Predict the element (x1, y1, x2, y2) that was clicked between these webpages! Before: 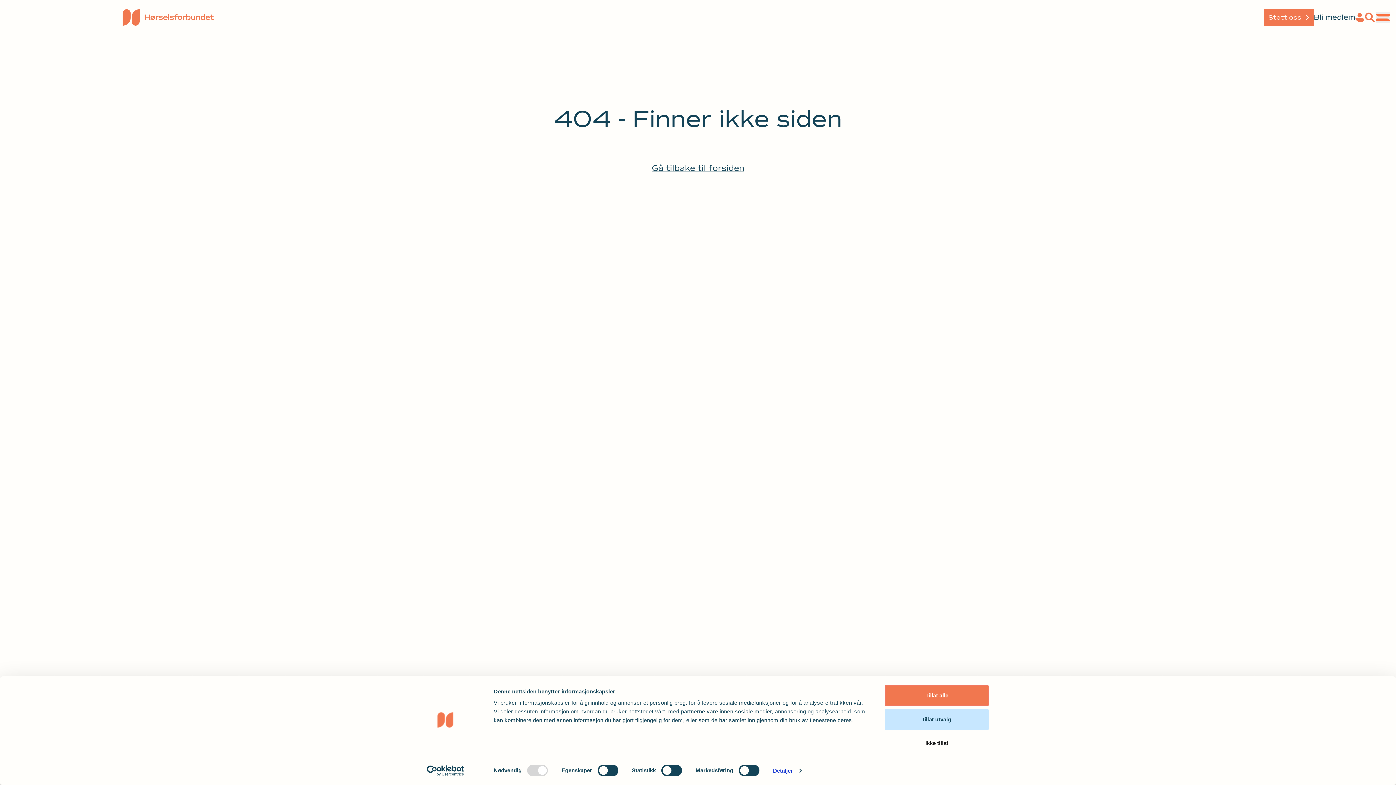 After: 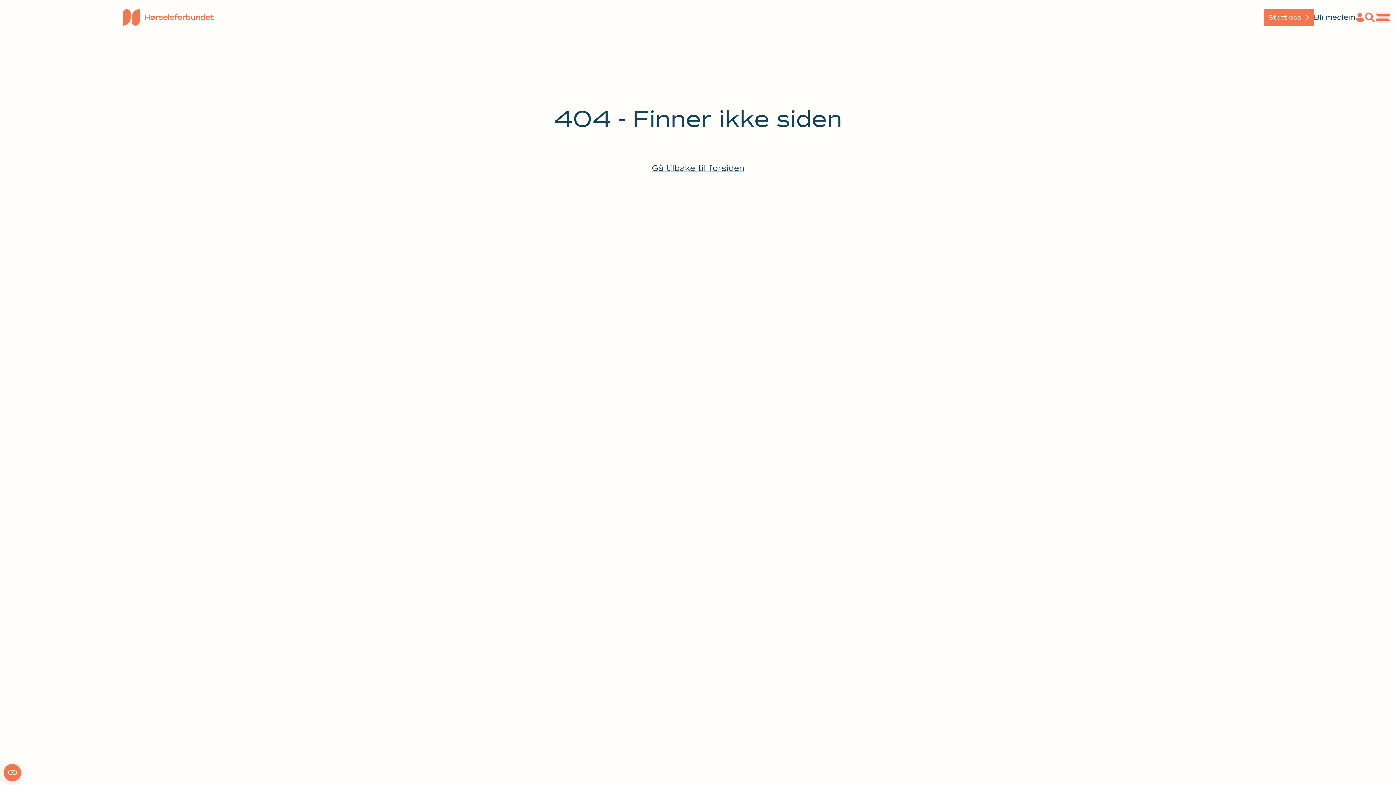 Action: bbox: (885, 685, 989, 706) label: Tillat alle